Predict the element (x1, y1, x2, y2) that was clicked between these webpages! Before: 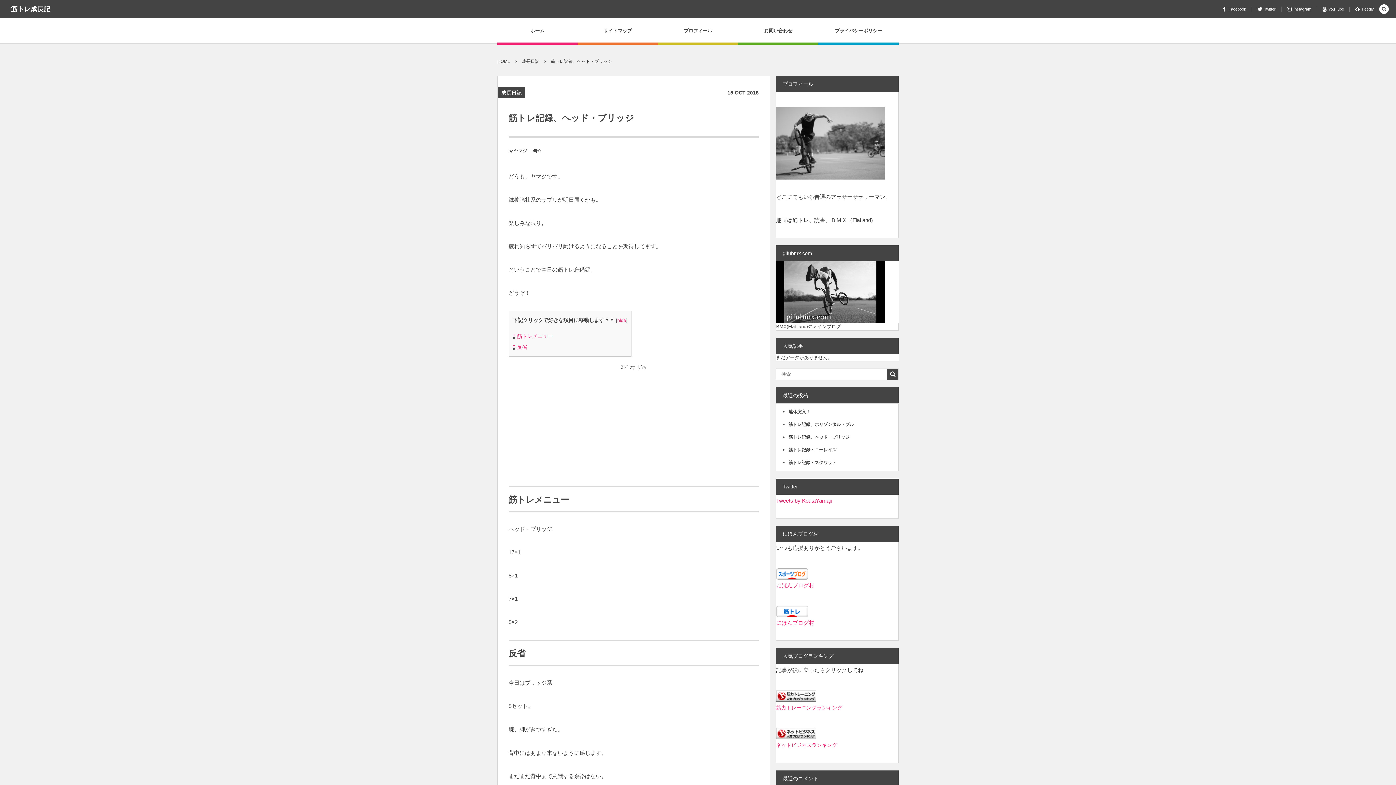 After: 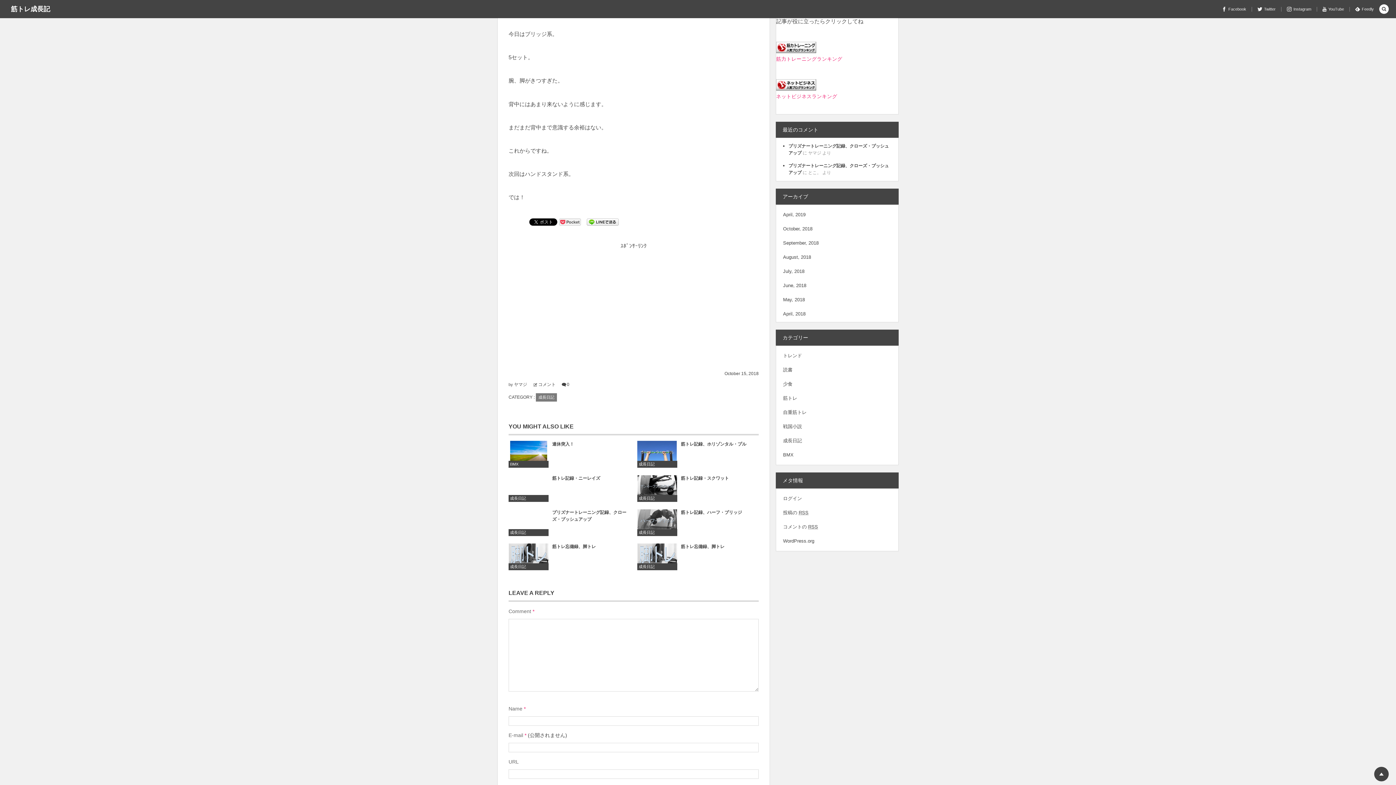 Action: bbox: (512, 344, 527, 350) label: 2 反省